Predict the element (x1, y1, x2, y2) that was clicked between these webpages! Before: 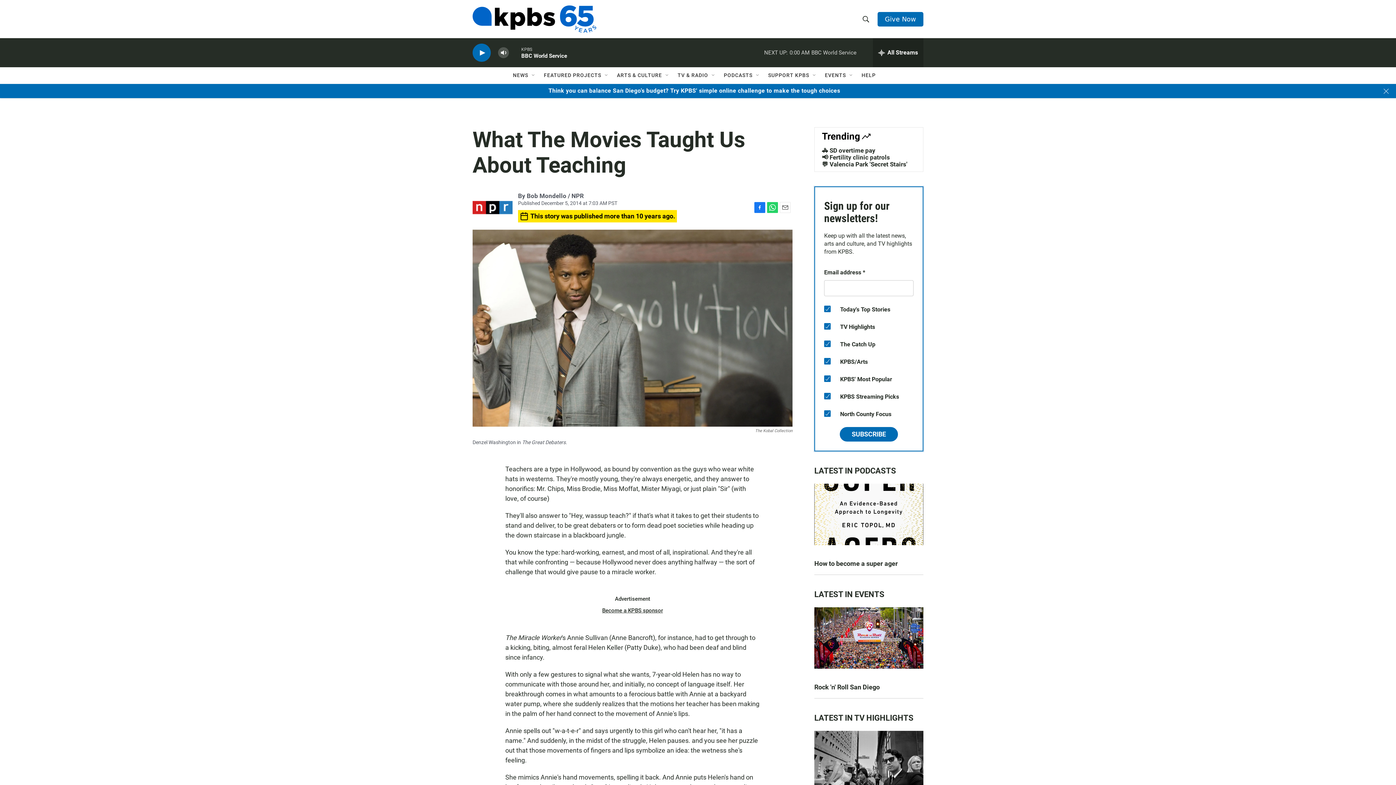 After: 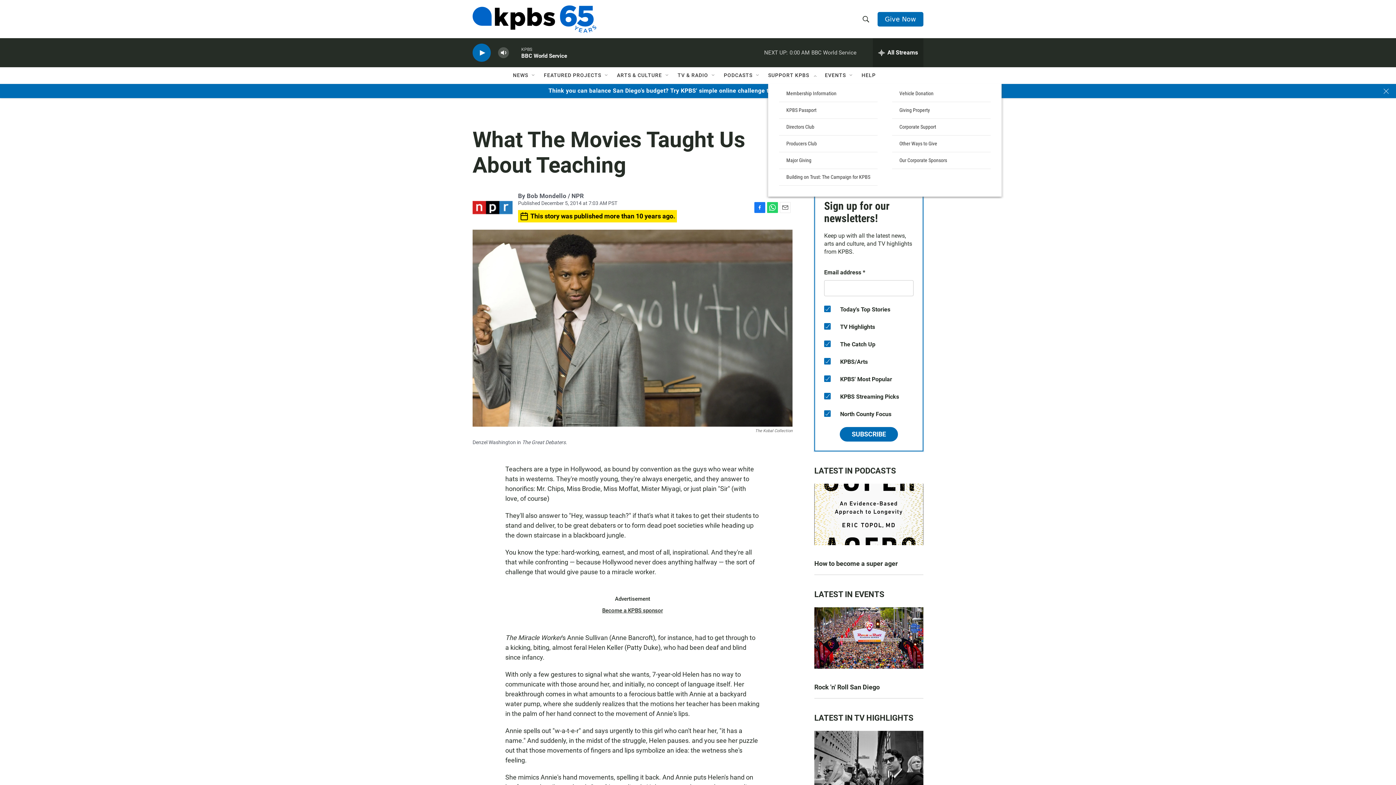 Action: label: Open Sub Navigation bbox: (812, 72, 817, 78)